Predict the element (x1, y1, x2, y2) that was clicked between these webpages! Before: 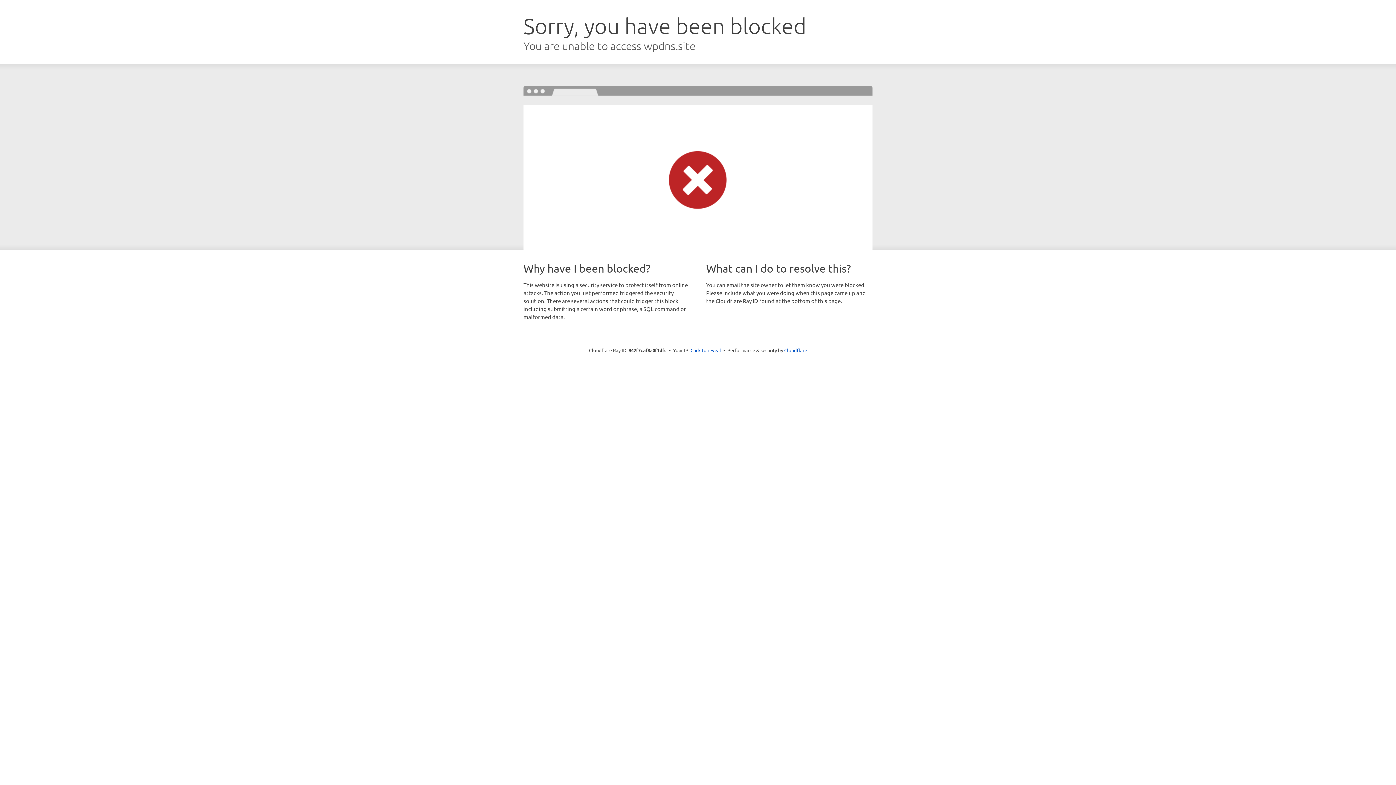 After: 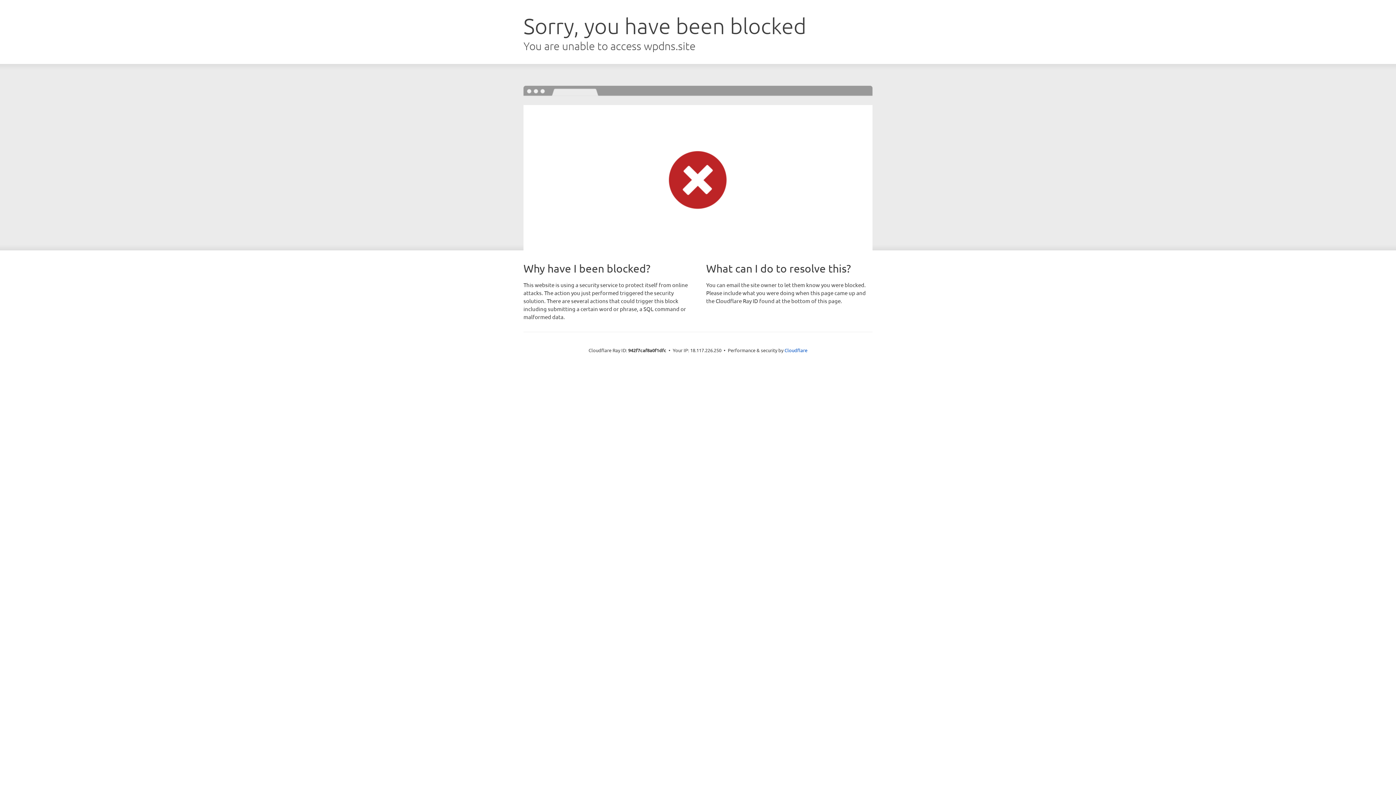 Action: label: Click to reveal bbox: (690, 346, 721, 353)